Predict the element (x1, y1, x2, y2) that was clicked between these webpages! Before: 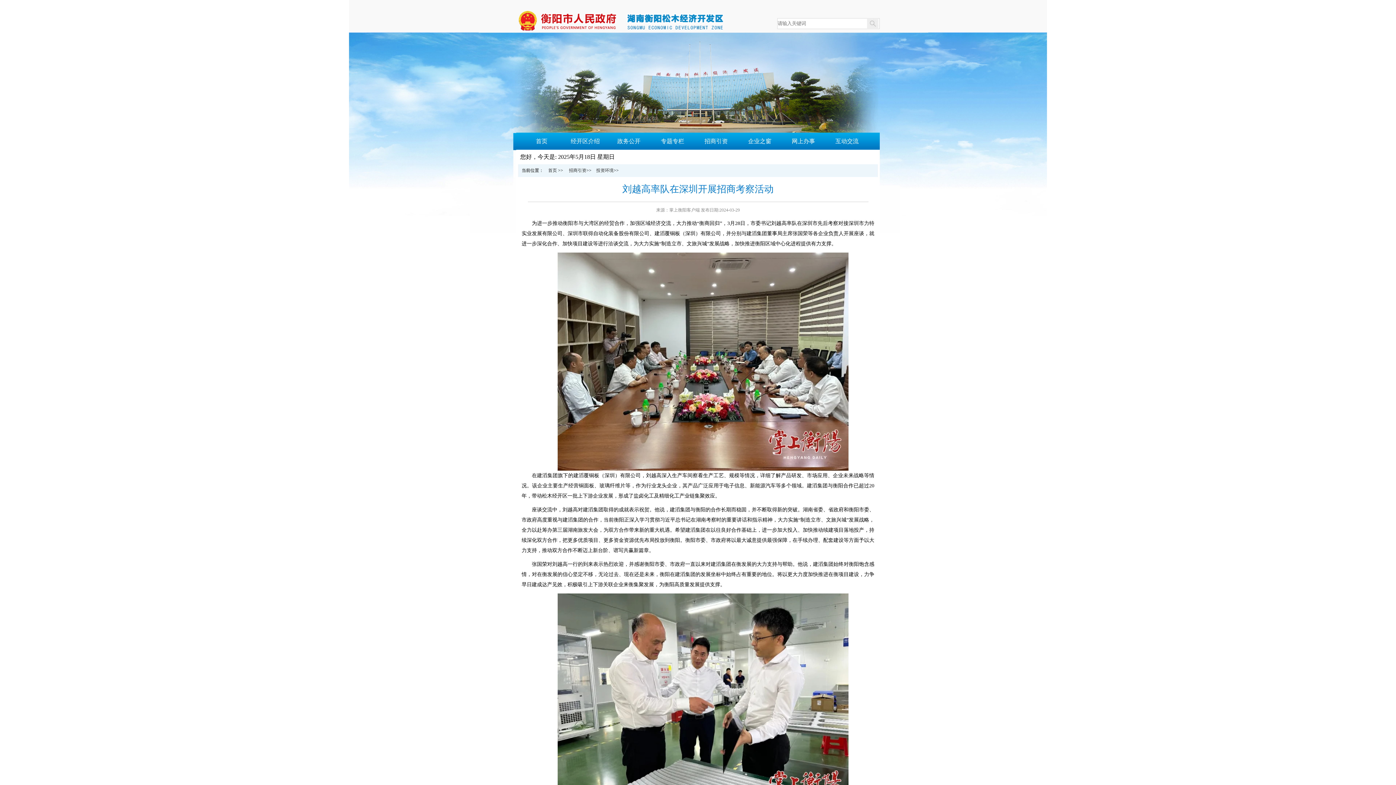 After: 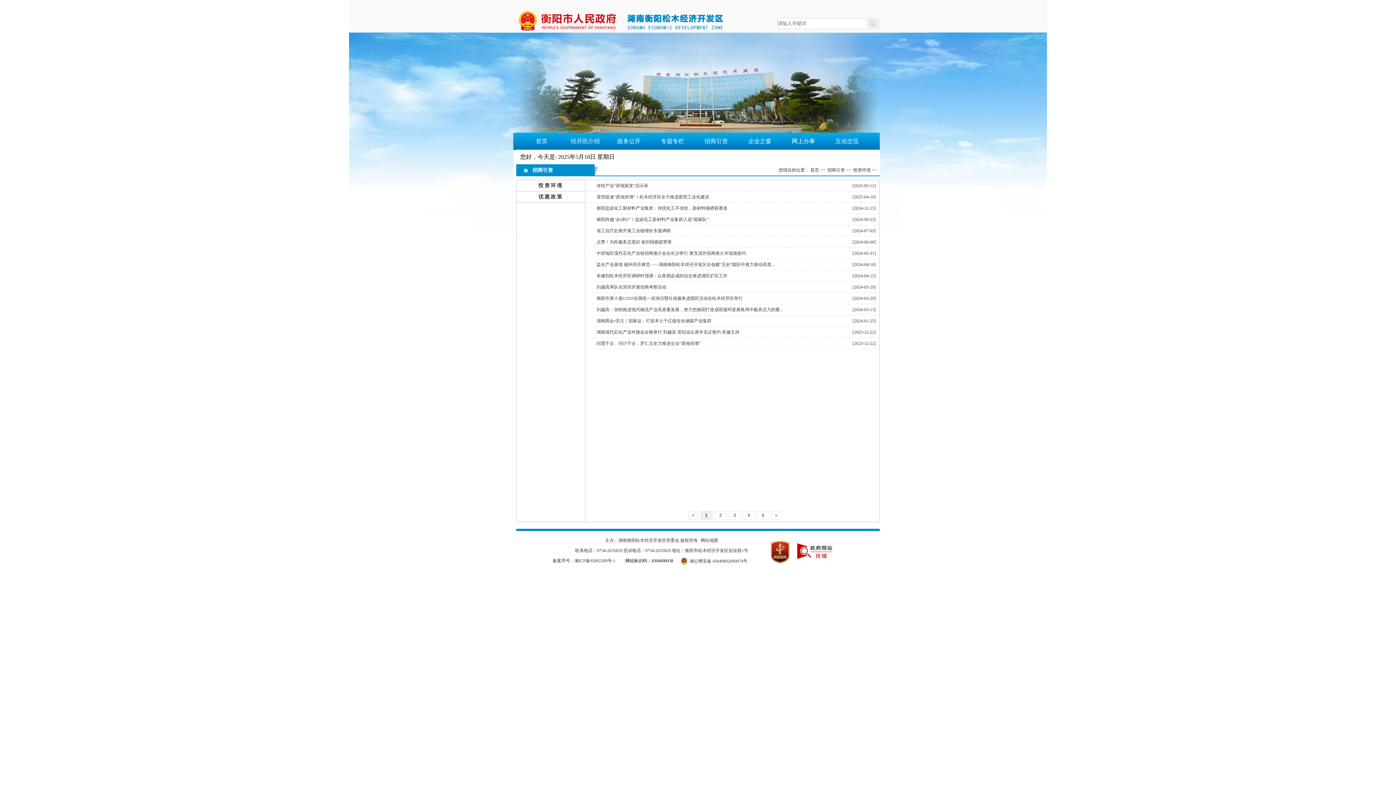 Action: bbox: (569, 168, 586, 173) label: 招商引资